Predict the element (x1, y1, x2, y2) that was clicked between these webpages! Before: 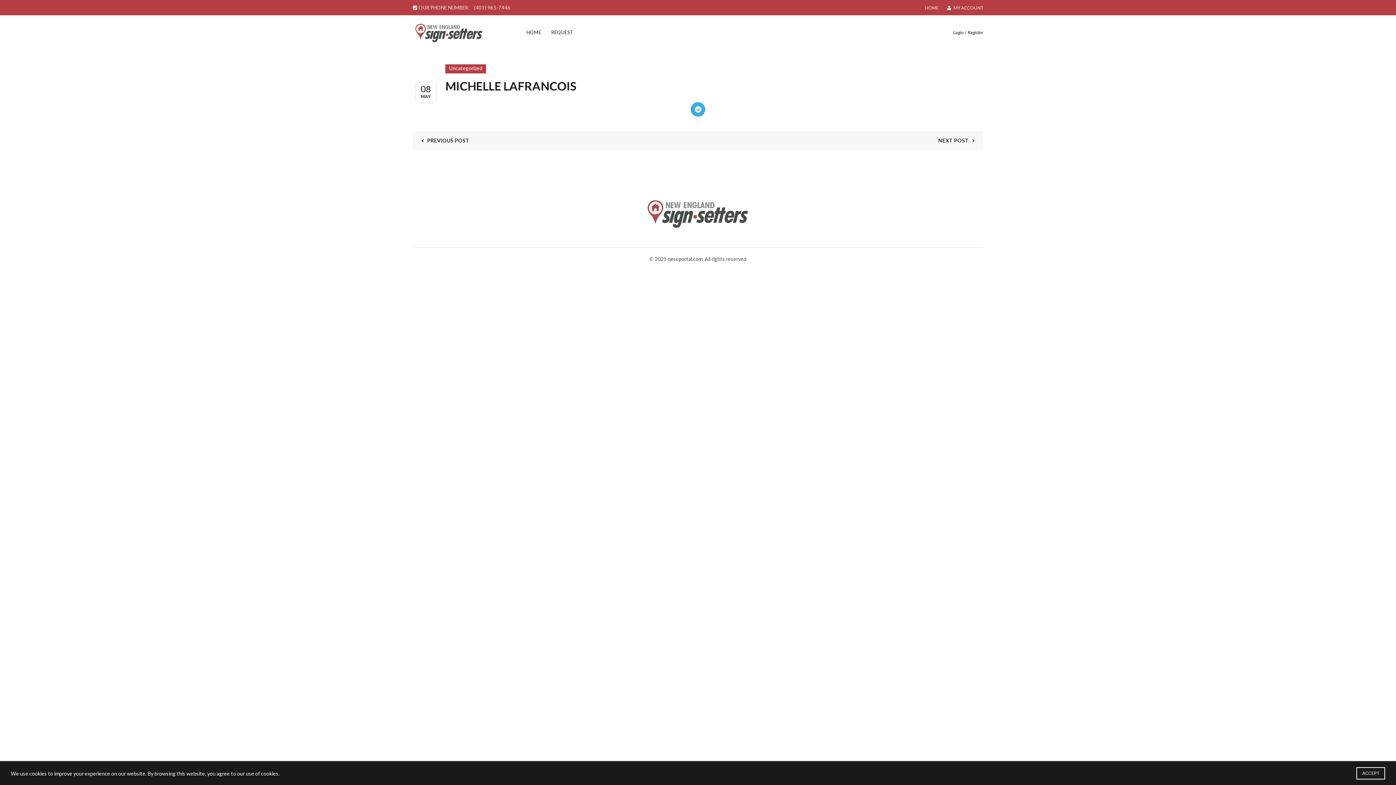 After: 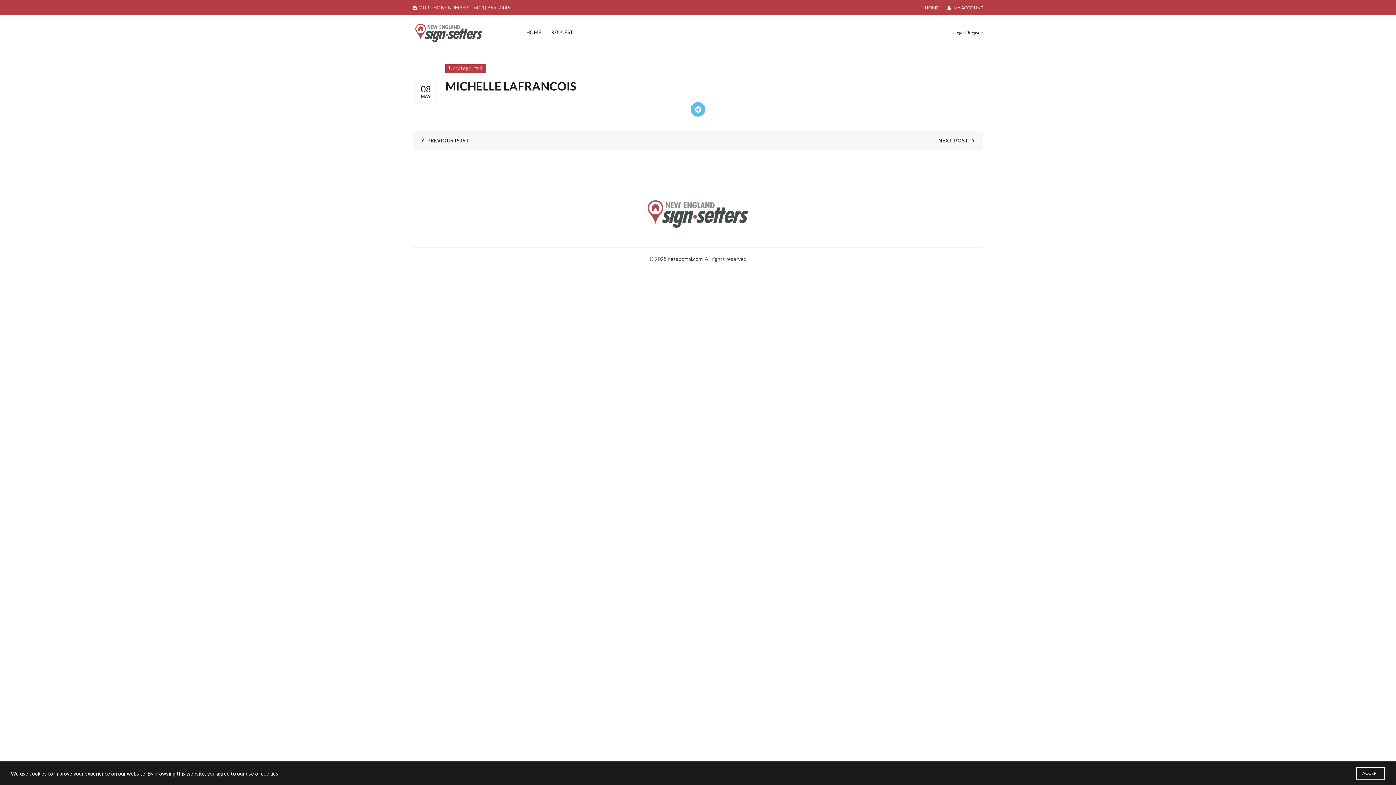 Action: label: Telegram bbox: (690, 102, 705, 116)